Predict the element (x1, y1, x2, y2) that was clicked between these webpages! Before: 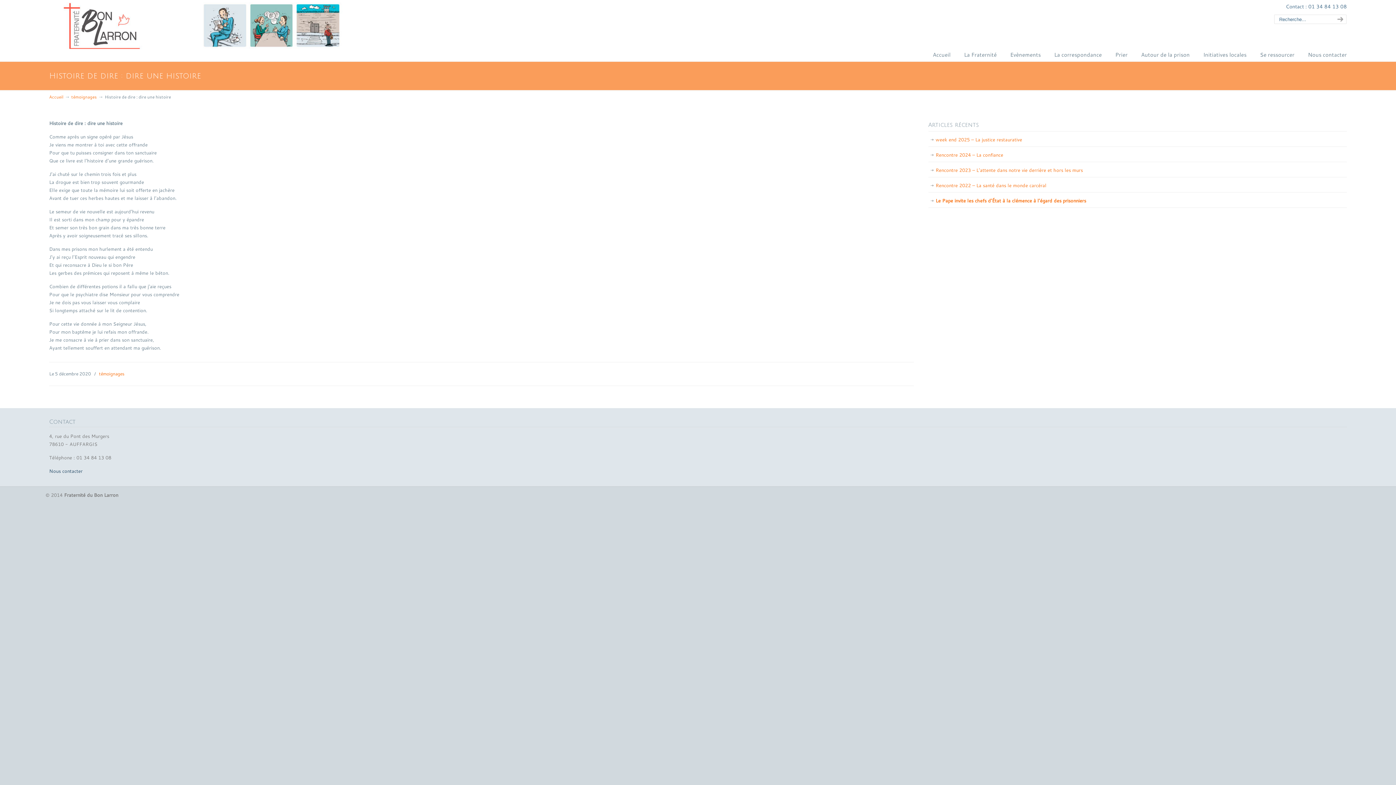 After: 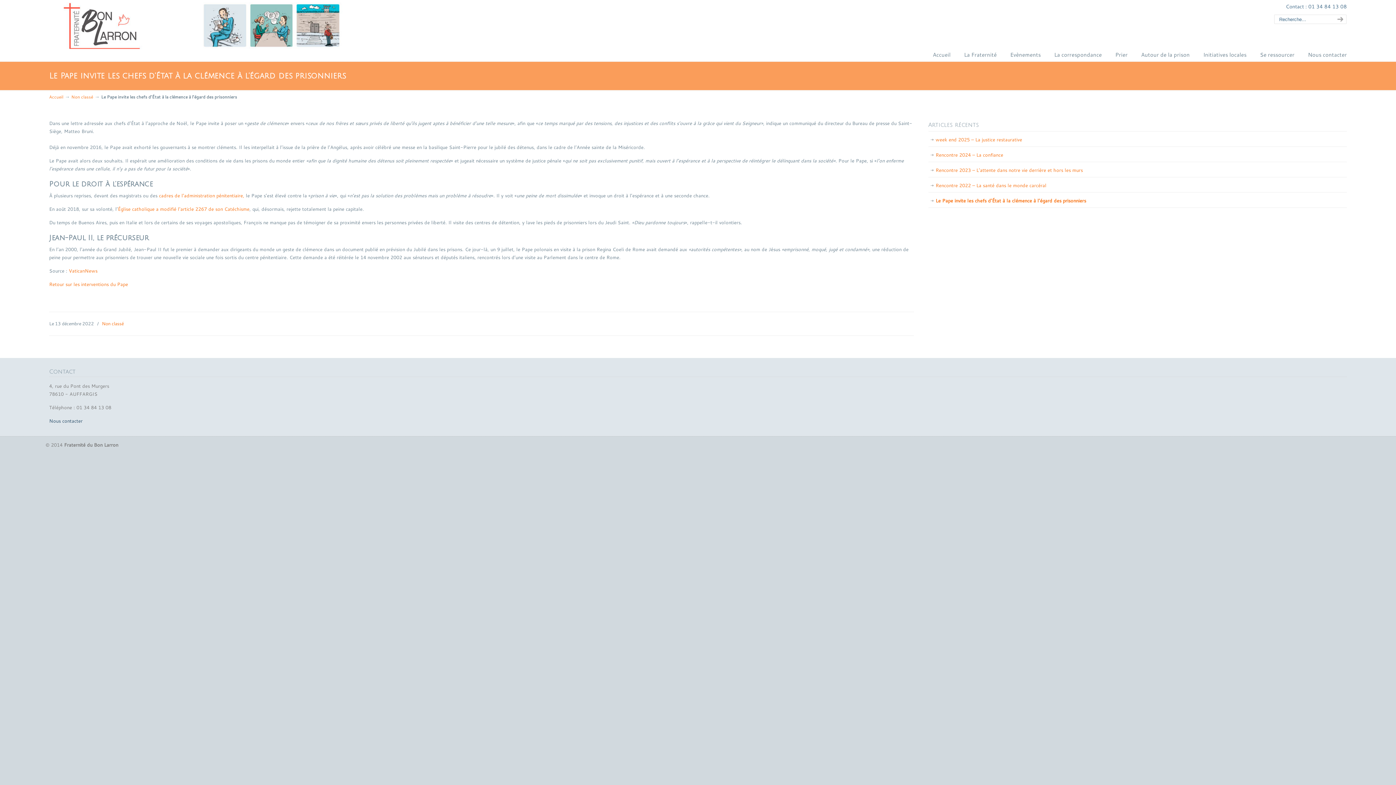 Action: bbox: (928, 193, 1347, 208) label: Le Pape invite les chefs d’État à la clémence à l’égard des prisonniers